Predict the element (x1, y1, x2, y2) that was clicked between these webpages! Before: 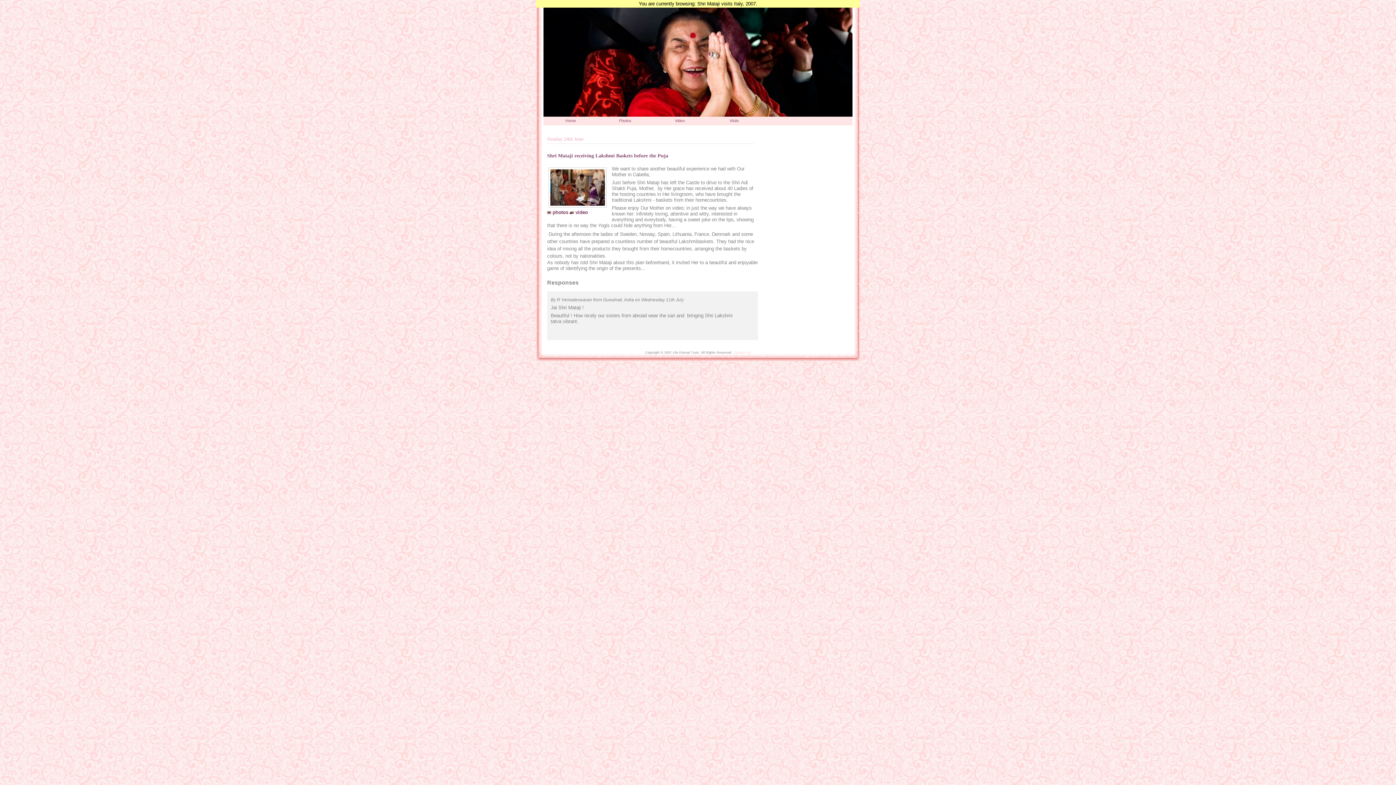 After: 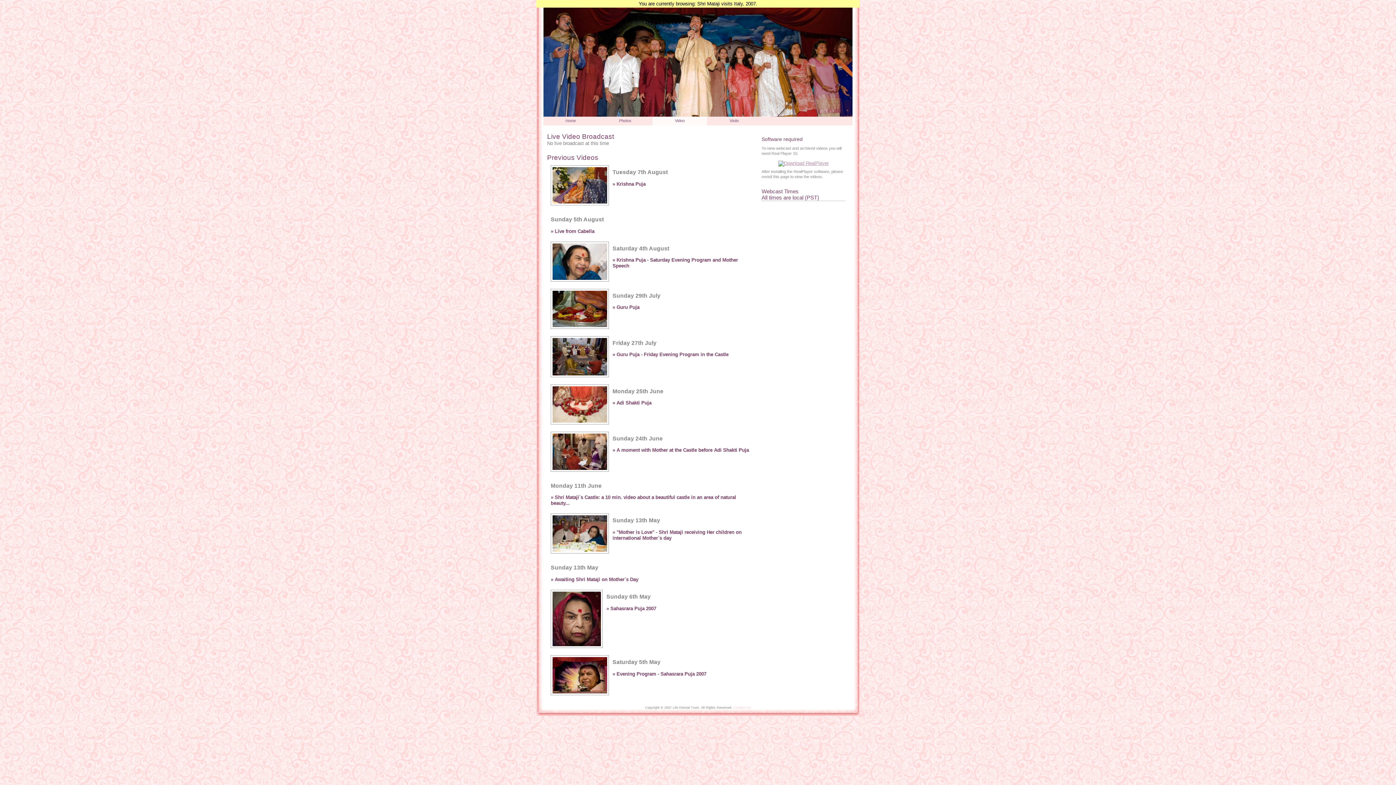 Action: label: Video bbox: (652, 116, 707, 125)